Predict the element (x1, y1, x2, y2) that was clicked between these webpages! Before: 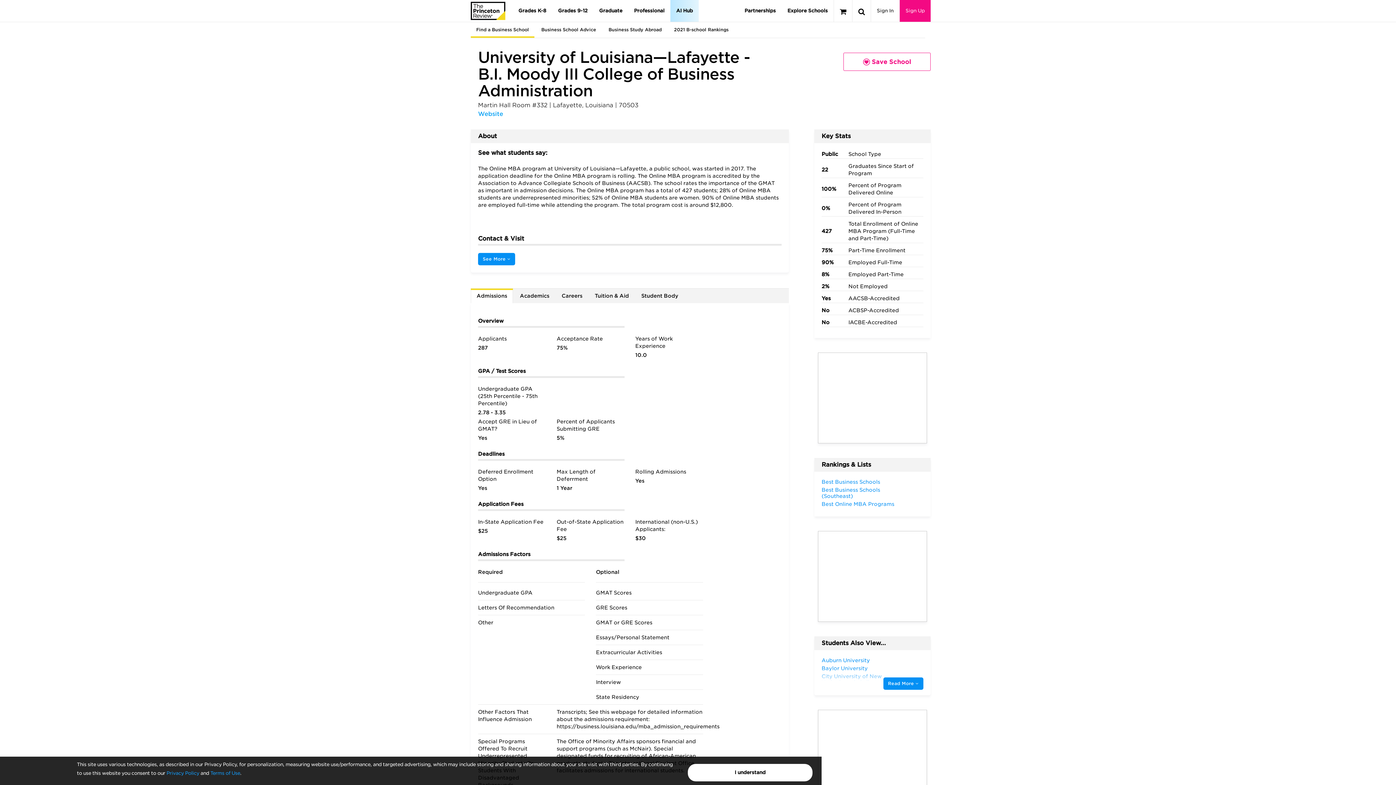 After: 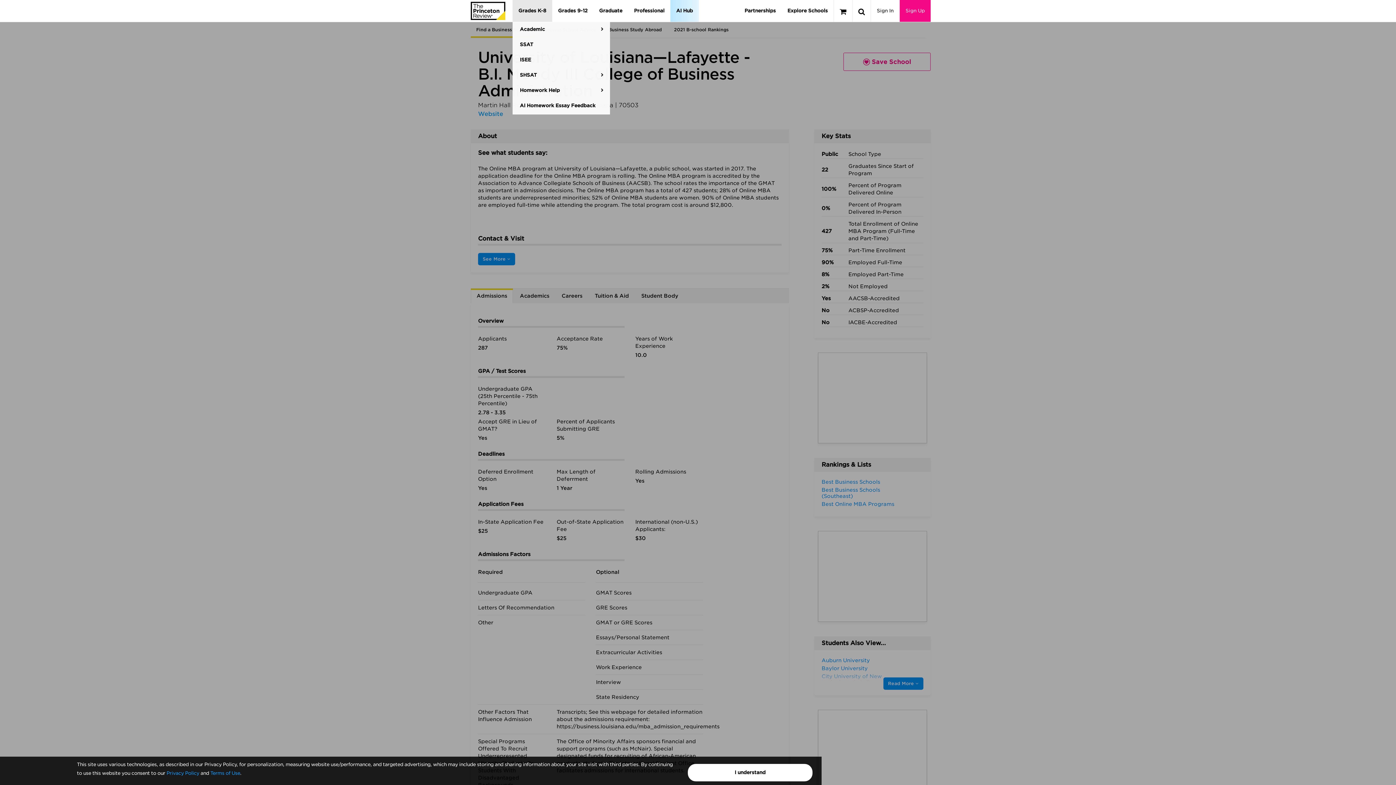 Action: bbox: (512, 0, 552, 21) label: Grades K-8